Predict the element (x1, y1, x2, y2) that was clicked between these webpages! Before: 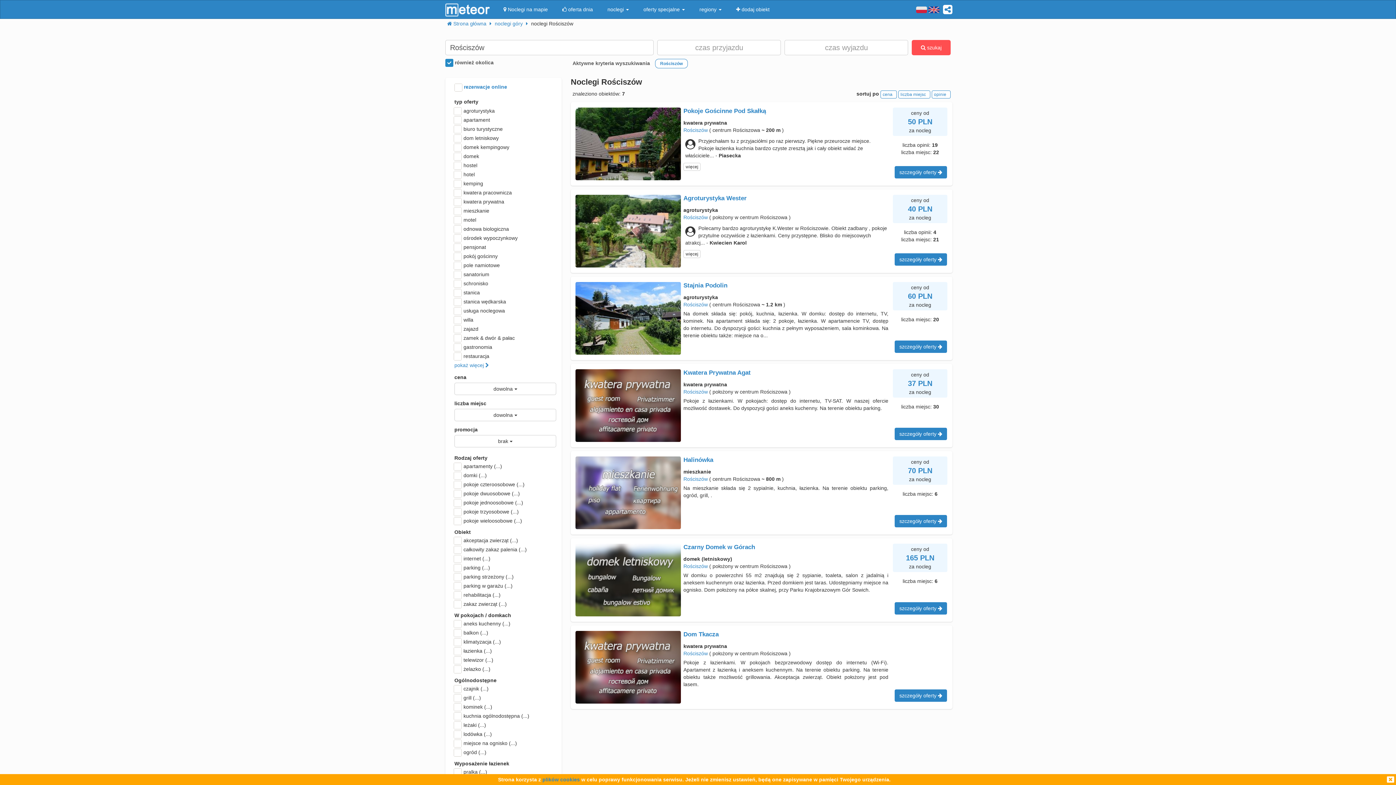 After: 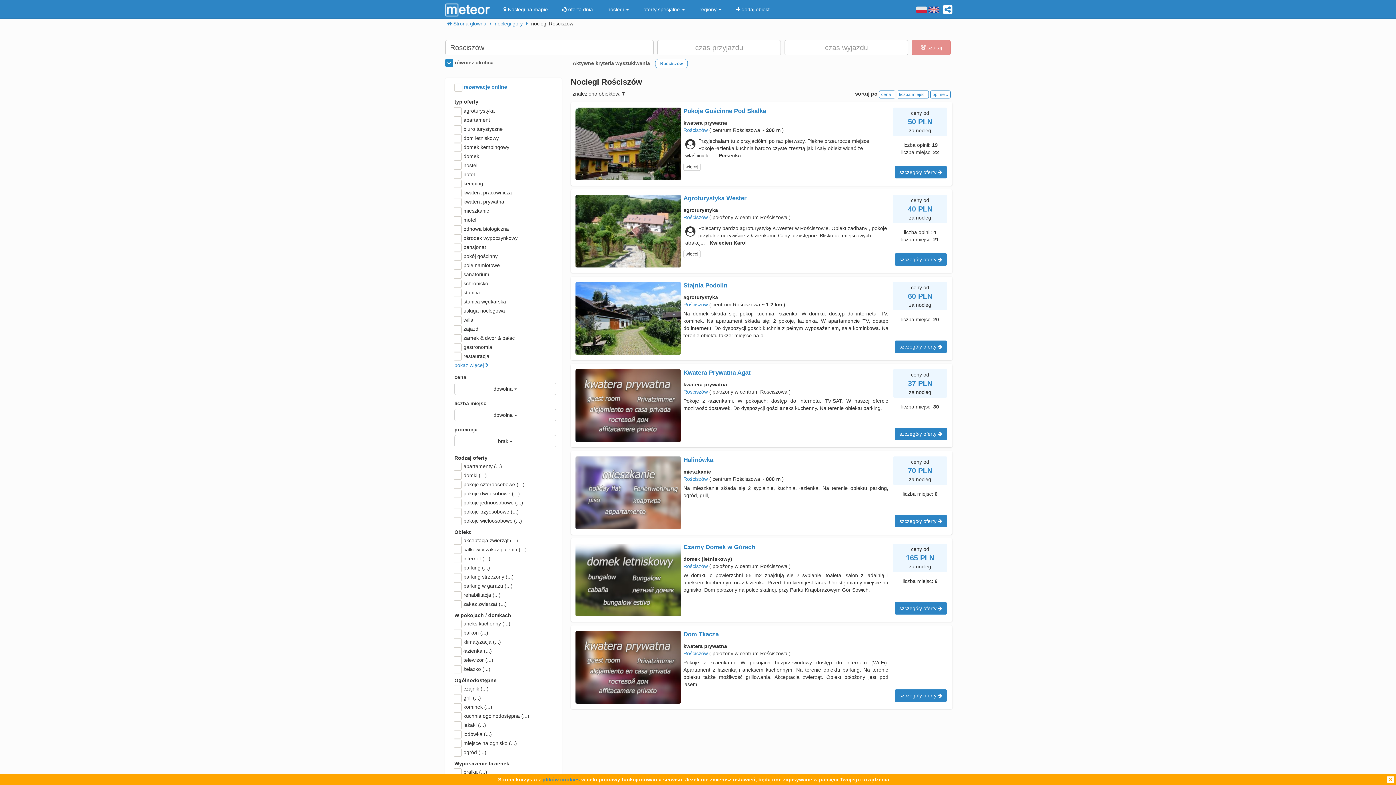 Action: label: opinie   bbox: (932, 90, 950, 98)